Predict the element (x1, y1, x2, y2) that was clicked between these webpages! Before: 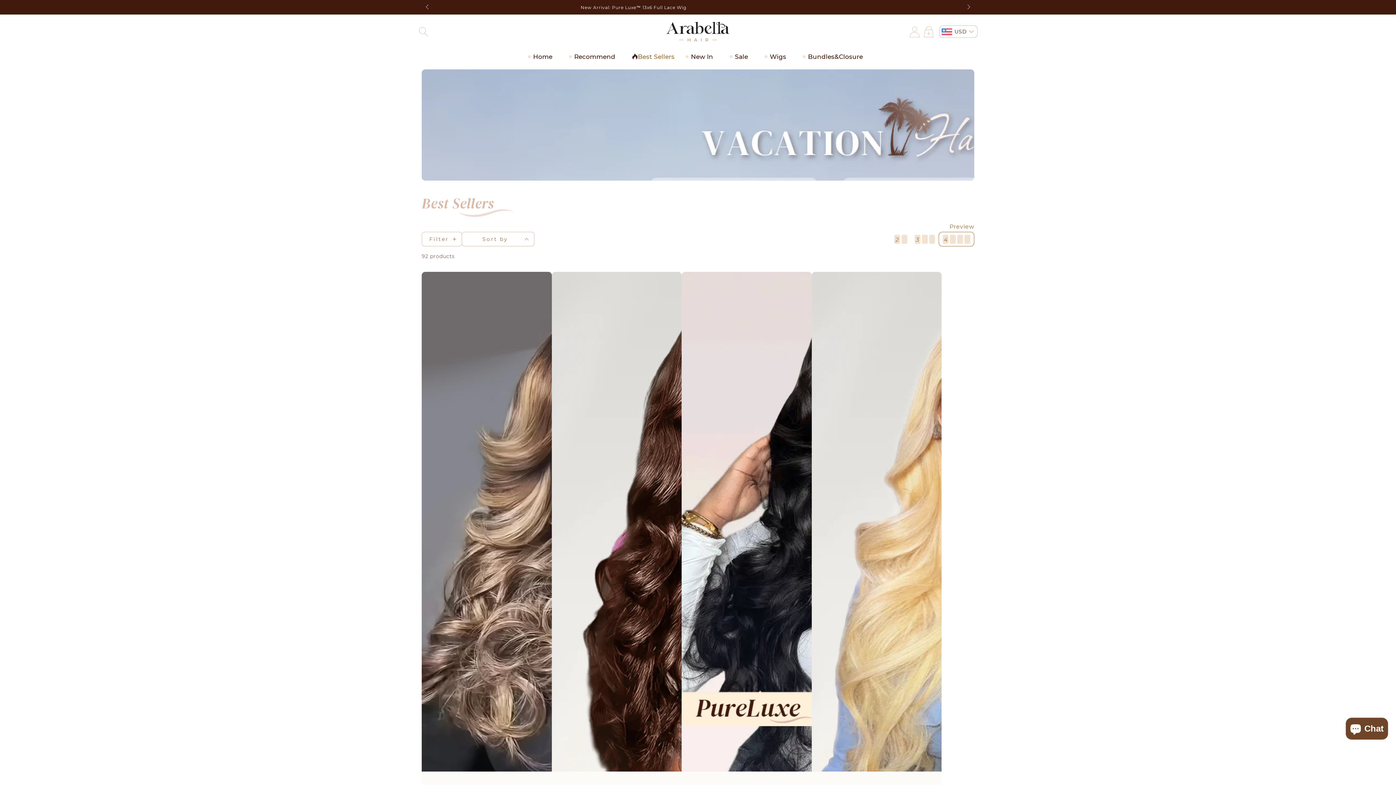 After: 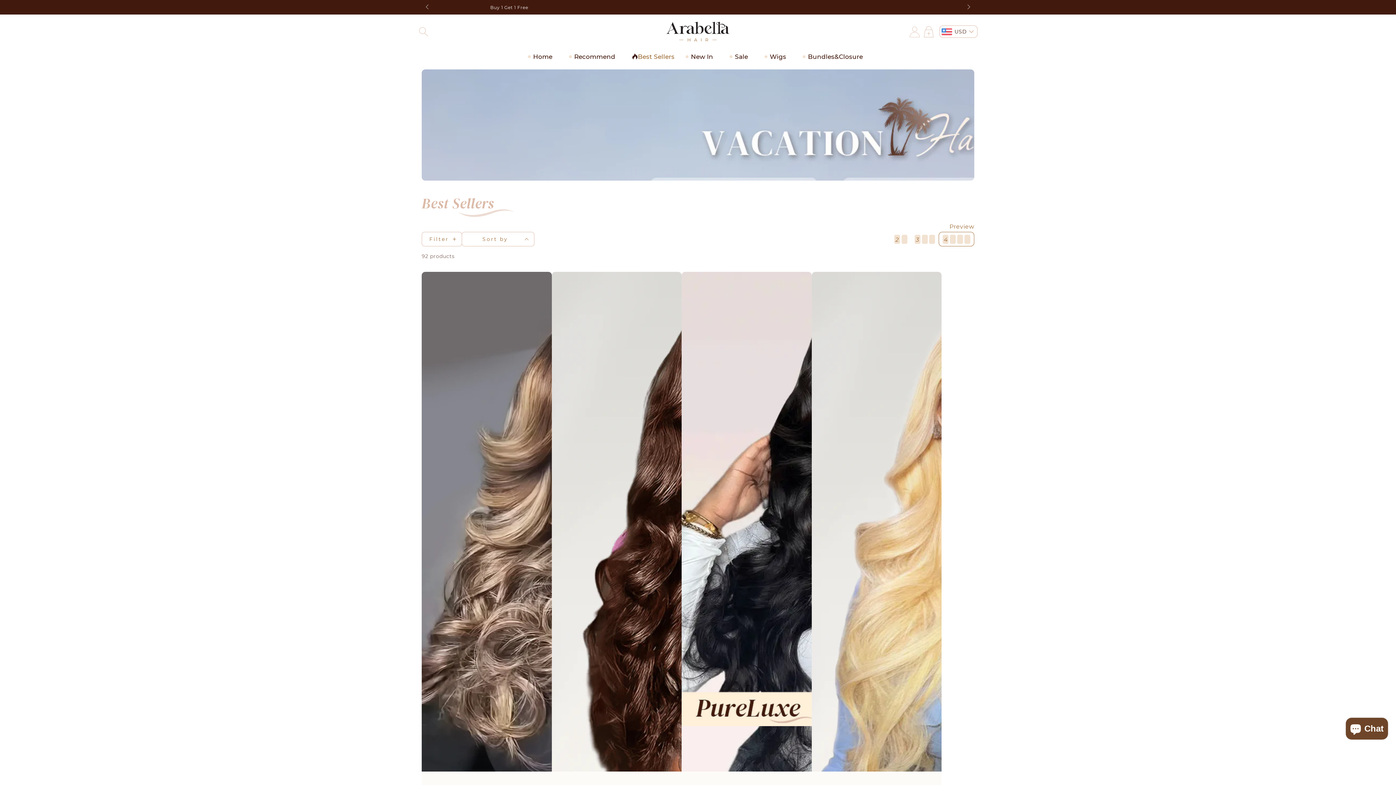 Action: label: Best Sellers bbox: (626, 45, 680, 67)